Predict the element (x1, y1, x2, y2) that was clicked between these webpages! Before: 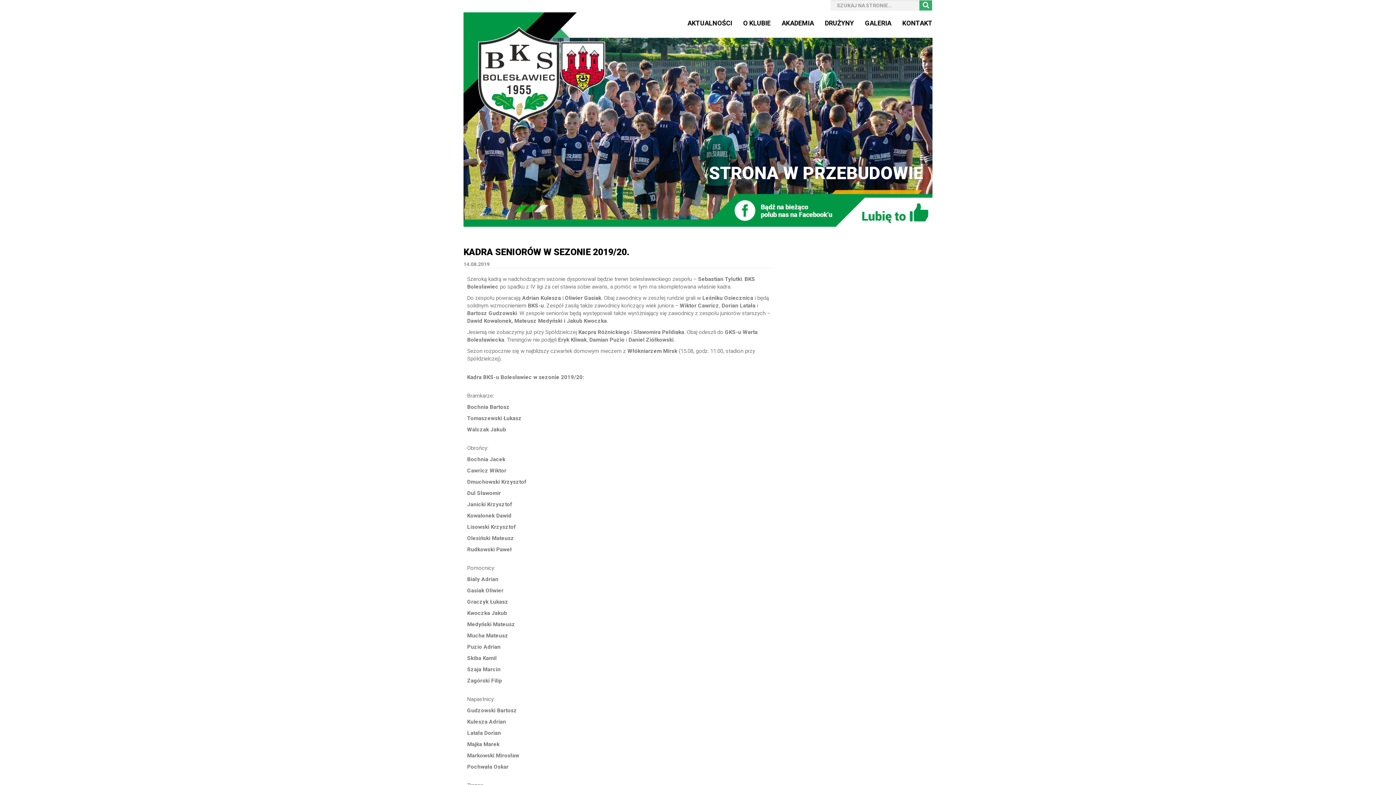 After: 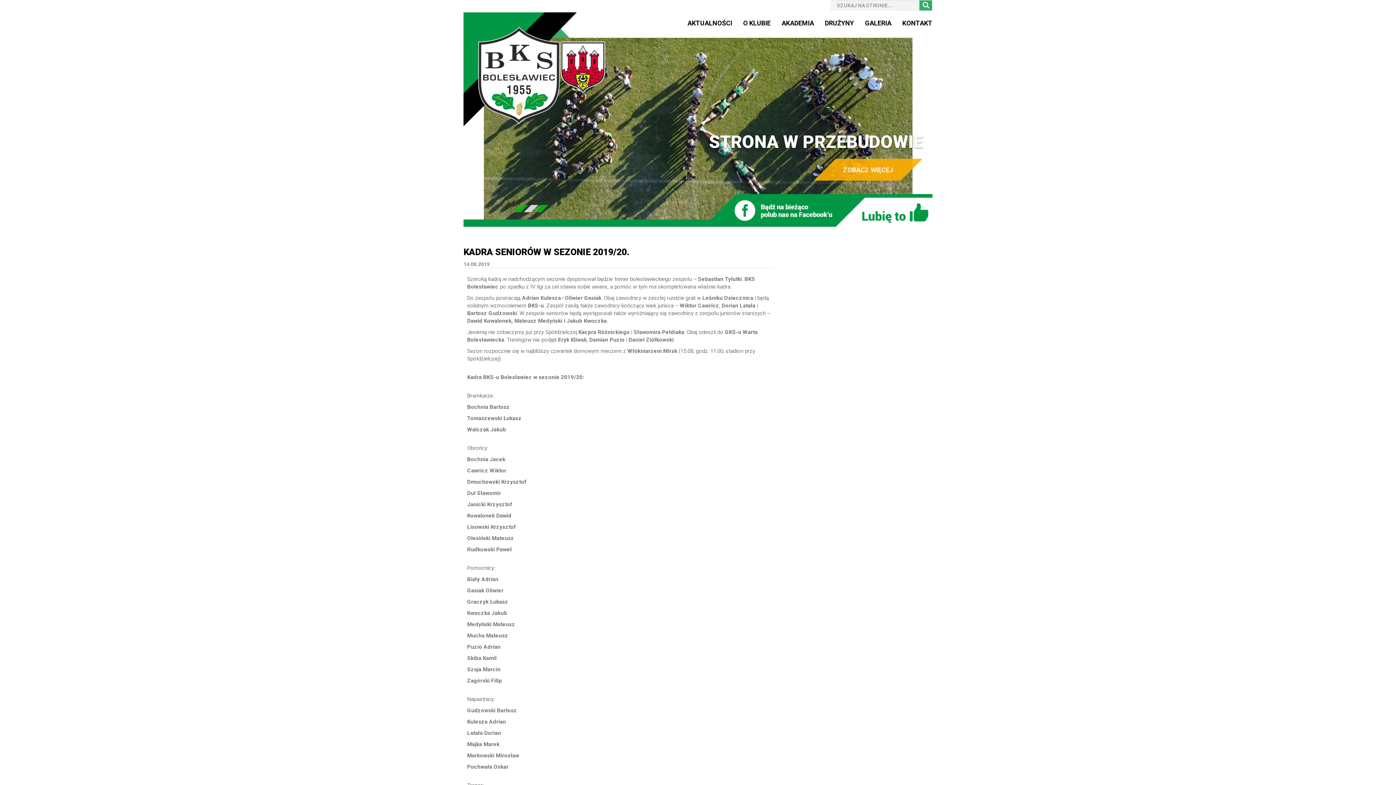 Action: bbox: (463, 194, 932, 216)